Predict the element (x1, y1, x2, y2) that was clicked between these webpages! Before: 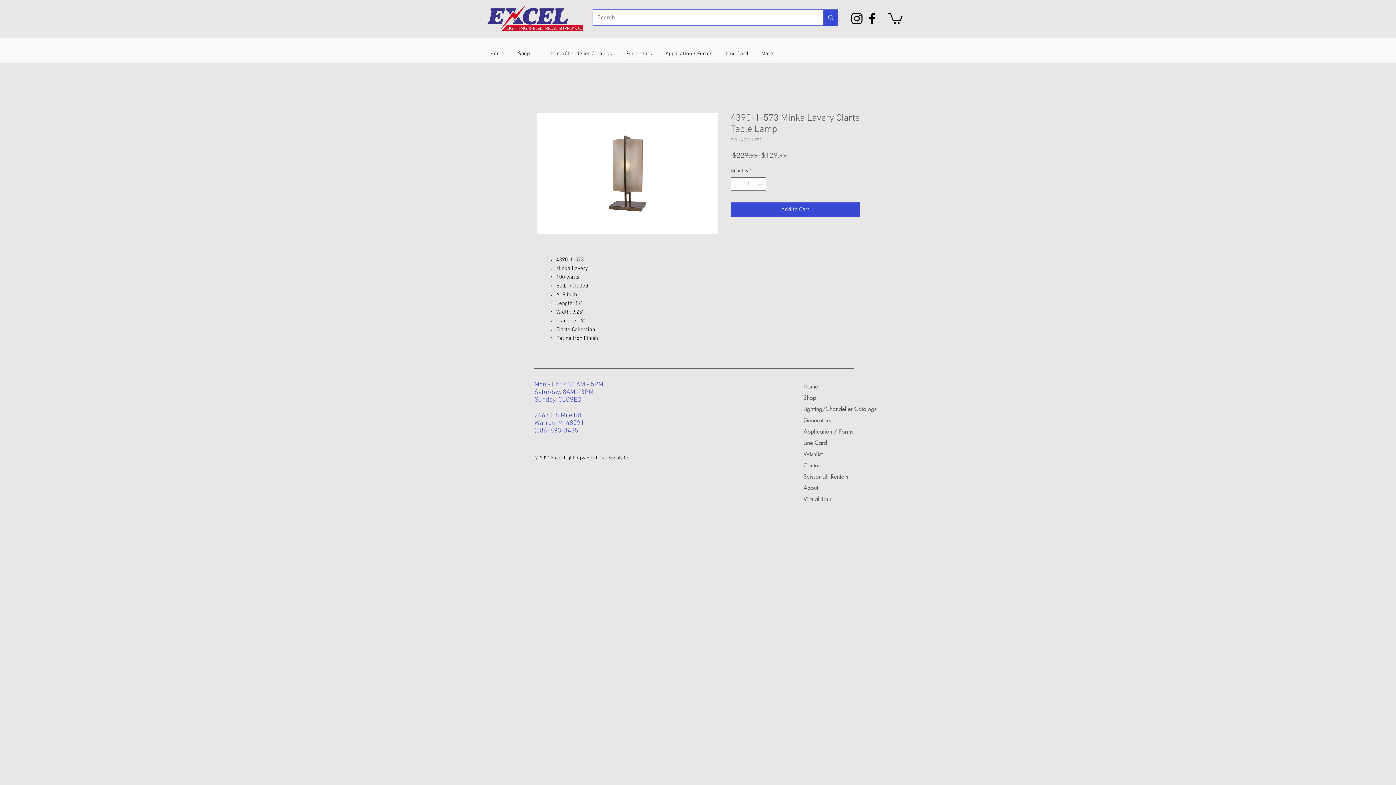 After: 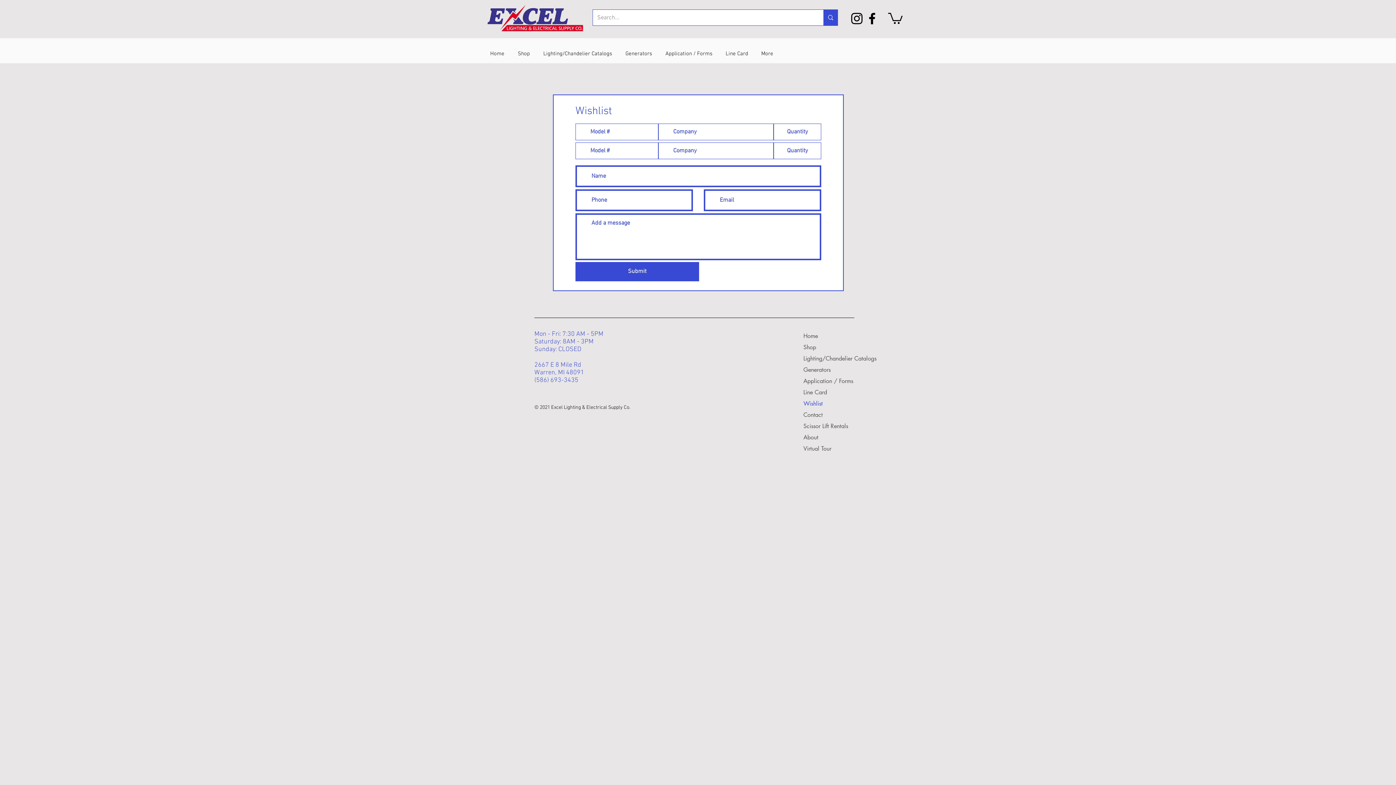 Action: label: Wishlist bbox: (803, 448, 847, 459)